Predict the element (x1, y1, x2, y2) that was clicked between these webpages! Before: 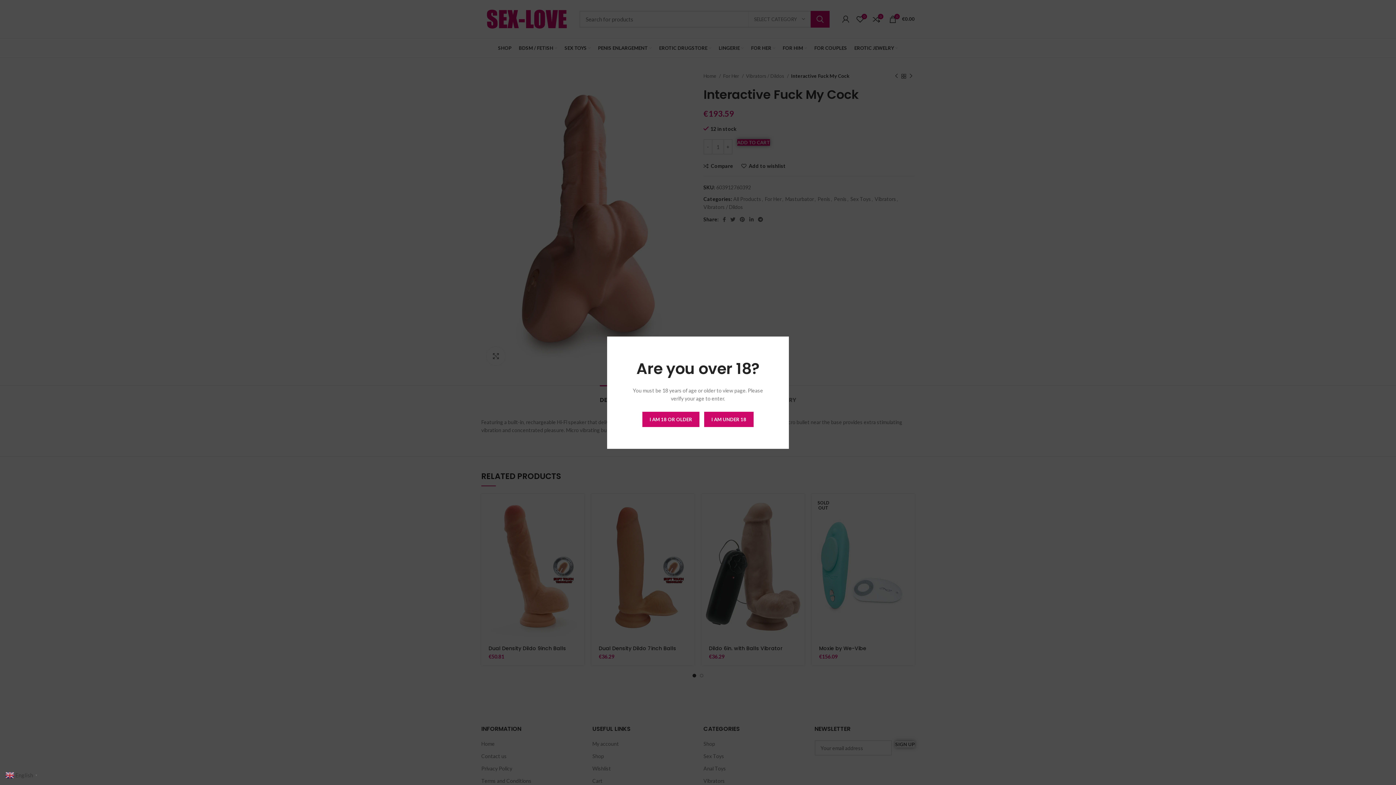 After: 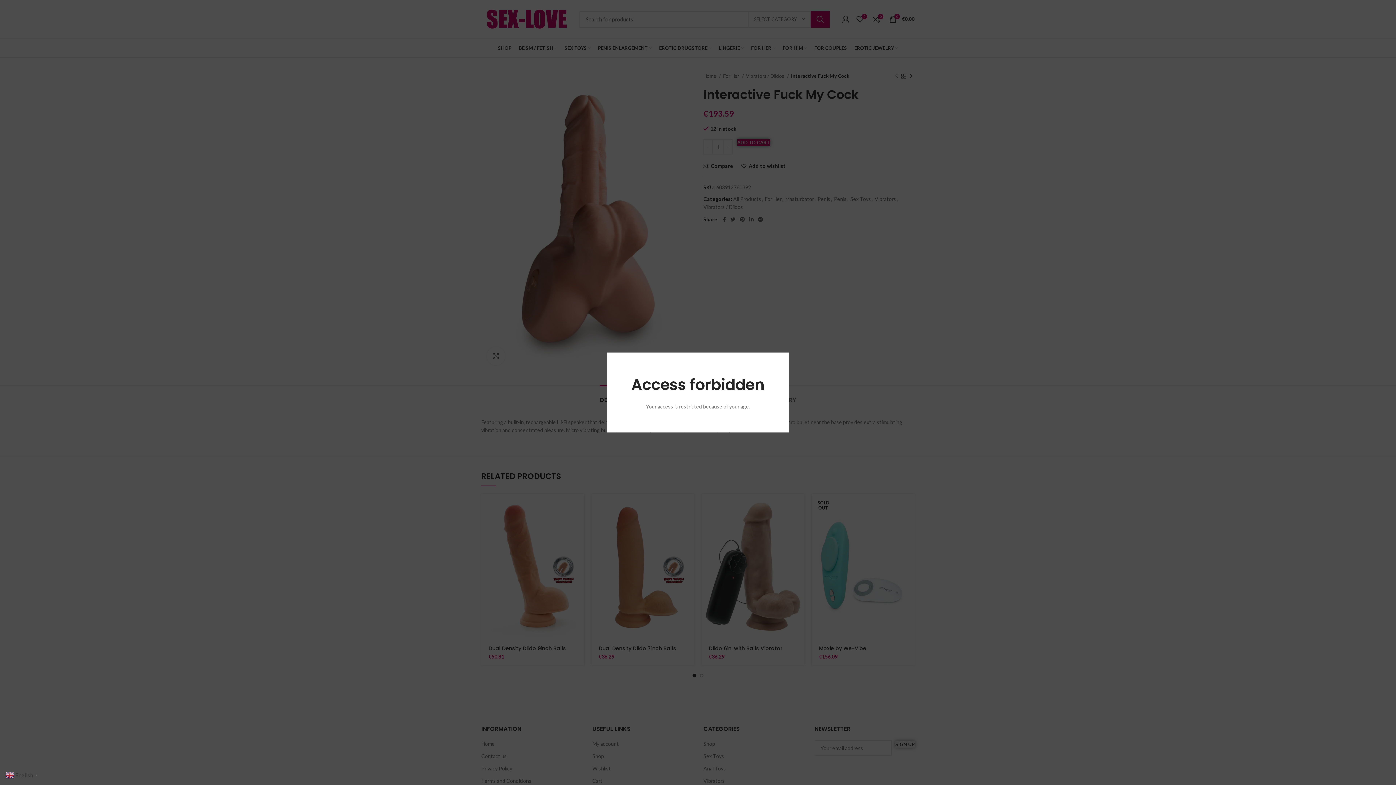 Action: label: I AM UNDER 18 bbox: (704, 411, 753, 427)